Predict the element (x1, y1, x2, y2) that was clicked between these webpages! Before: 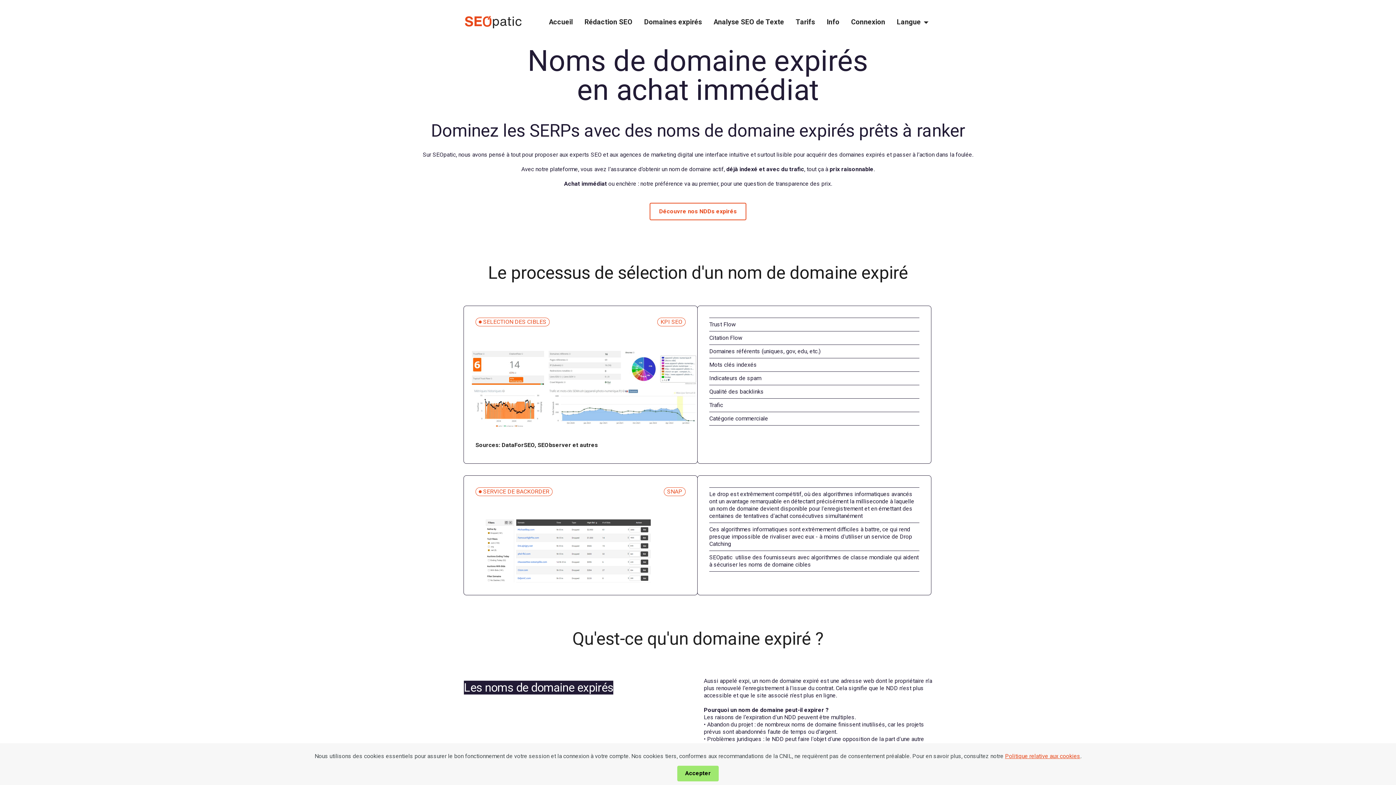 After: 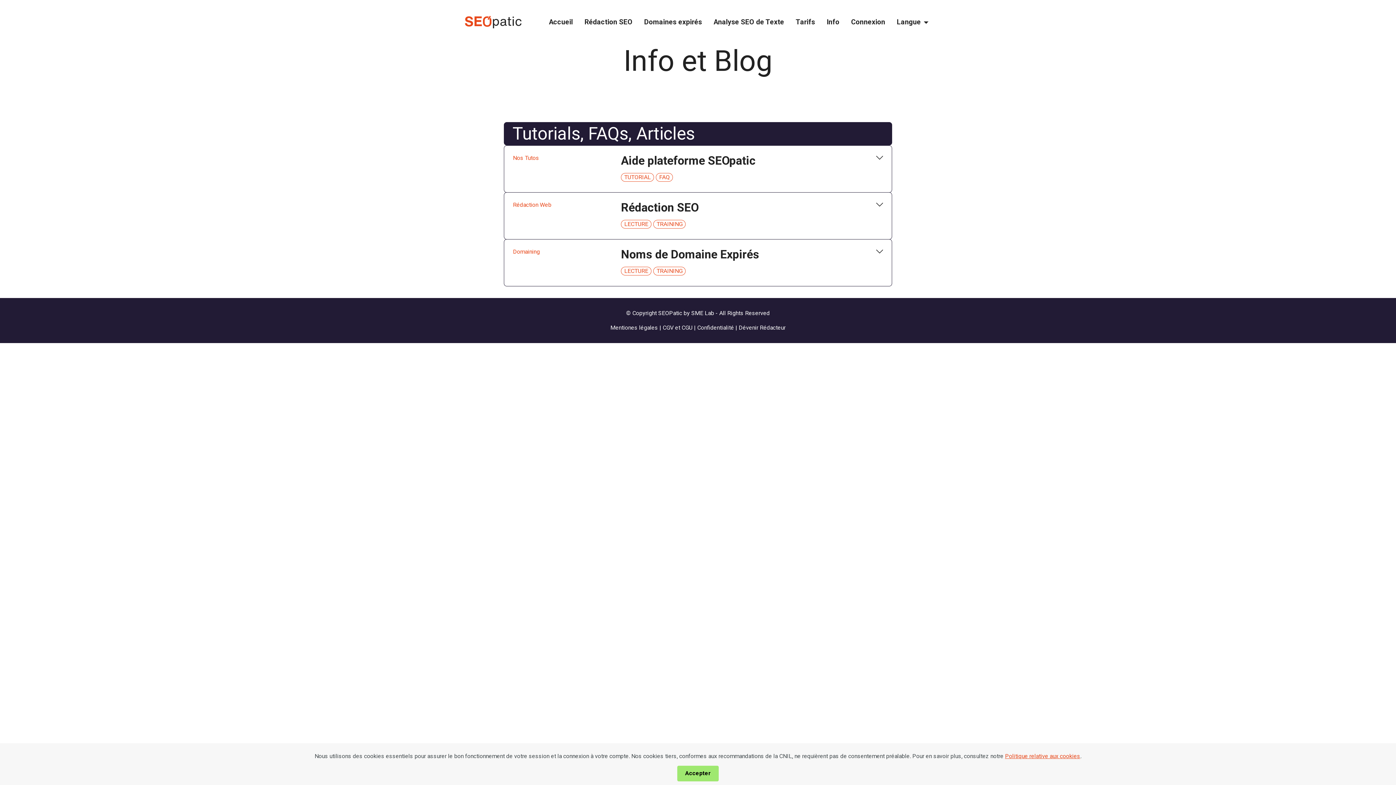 Action: label: Info bbox: (821, 11, 845, 33)